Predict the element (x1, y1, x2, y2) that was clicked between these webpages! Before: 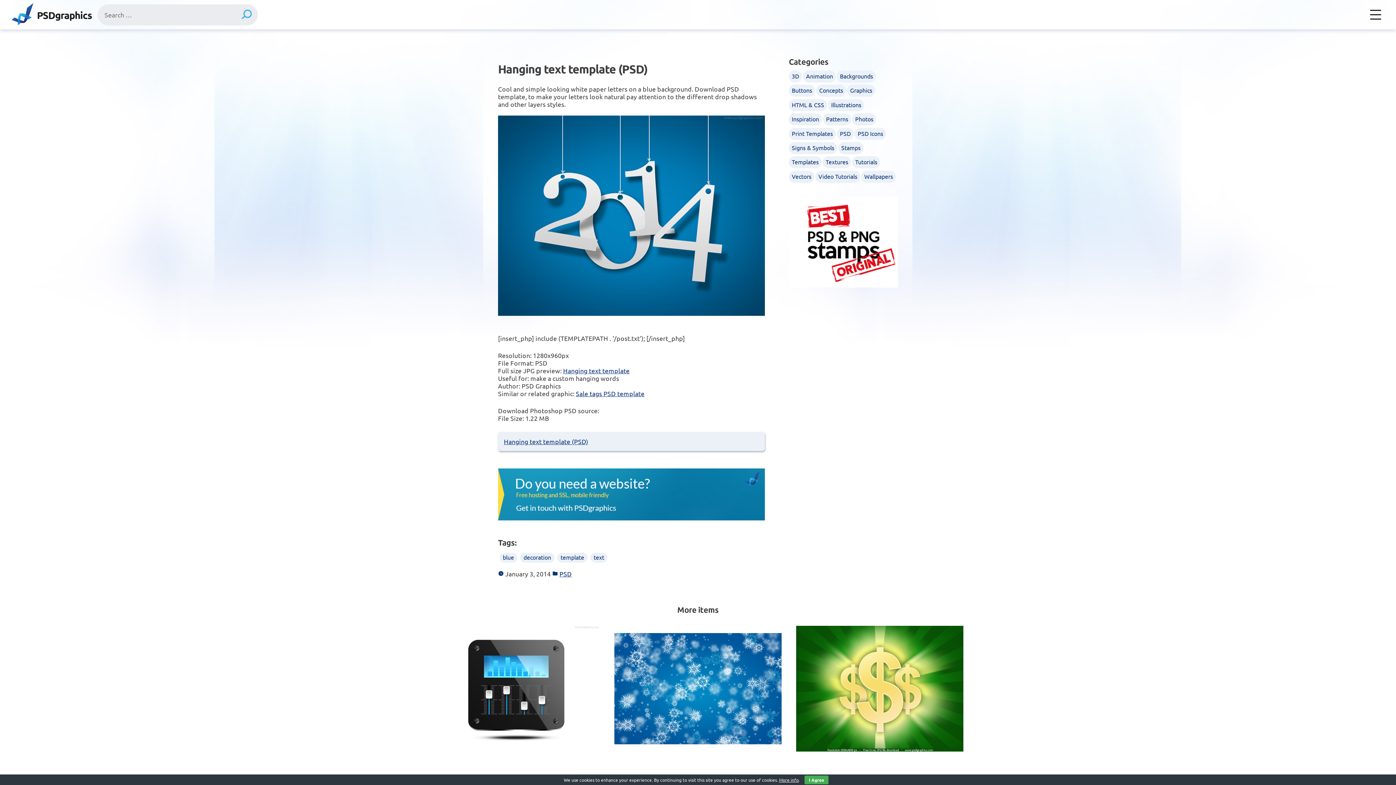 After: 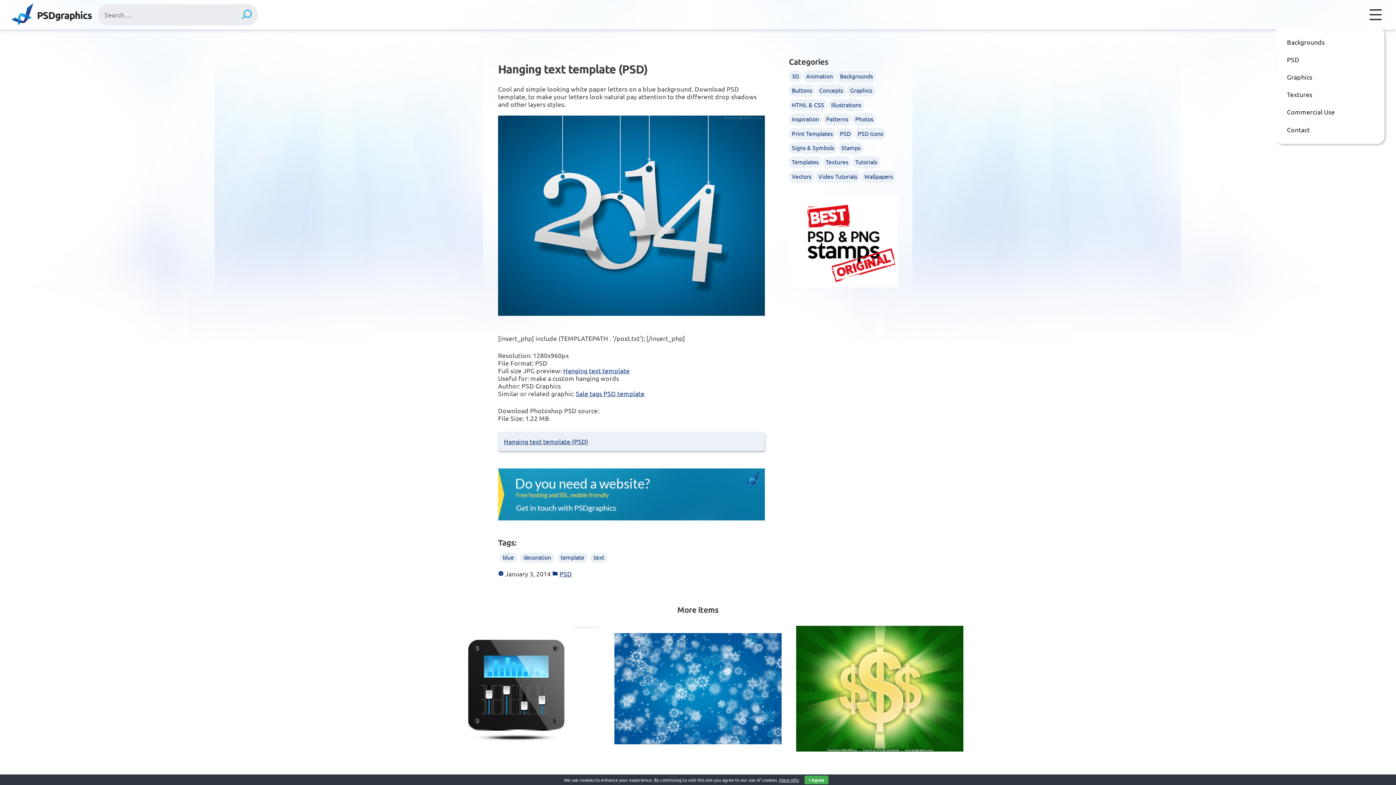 Action: bbox: (1367, 5, 1384, 24)